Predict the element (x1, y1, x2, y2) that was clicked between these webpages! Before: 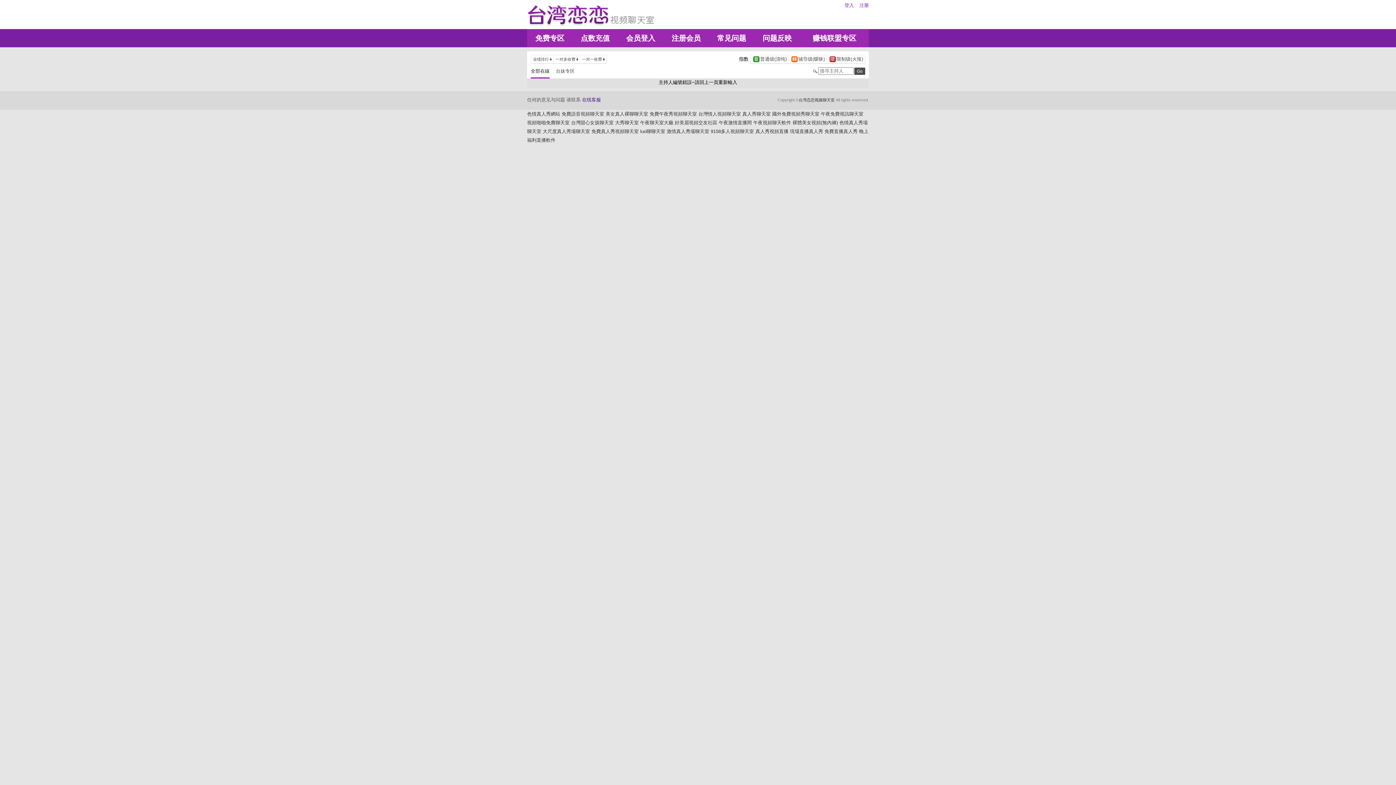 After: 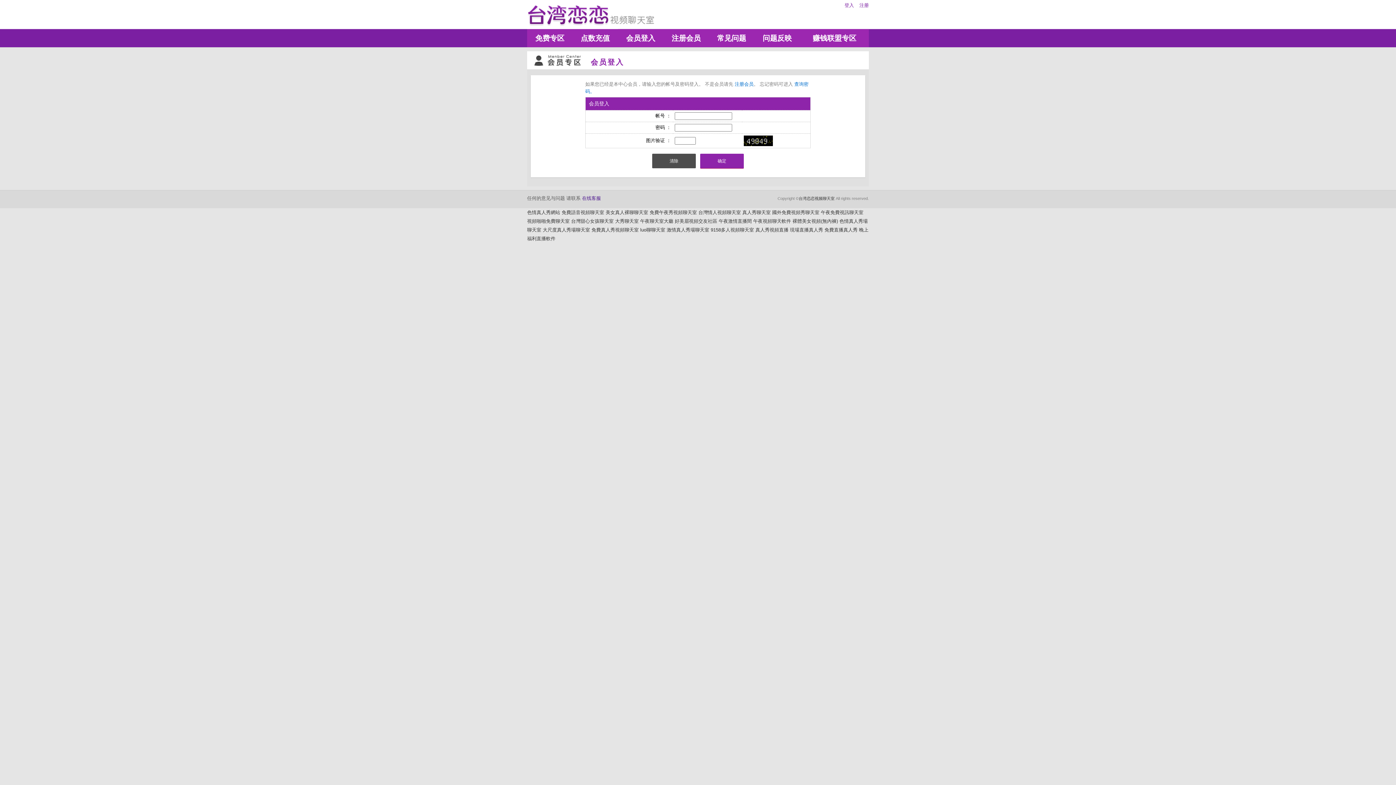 Action: label: 常见问题 bbox: (709, 29, 754, 47)